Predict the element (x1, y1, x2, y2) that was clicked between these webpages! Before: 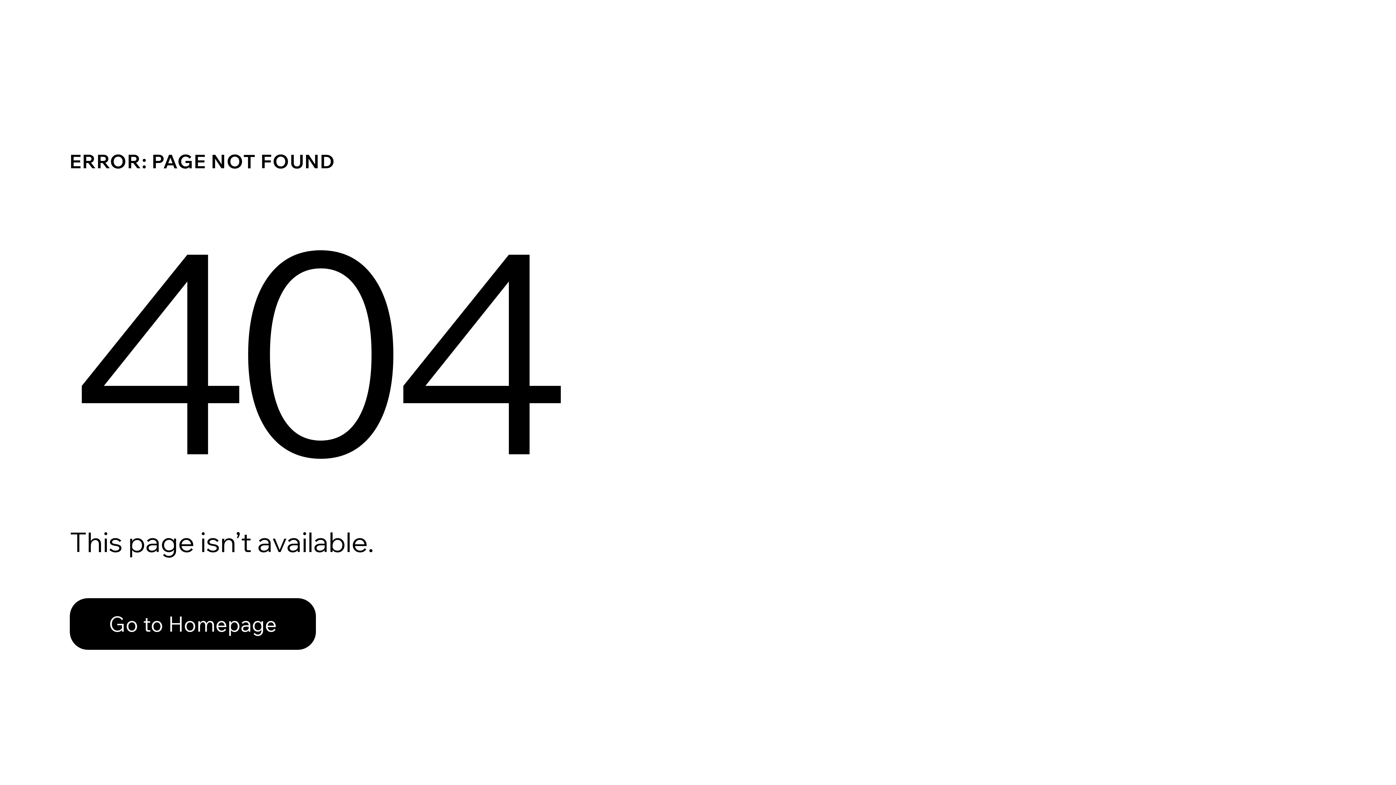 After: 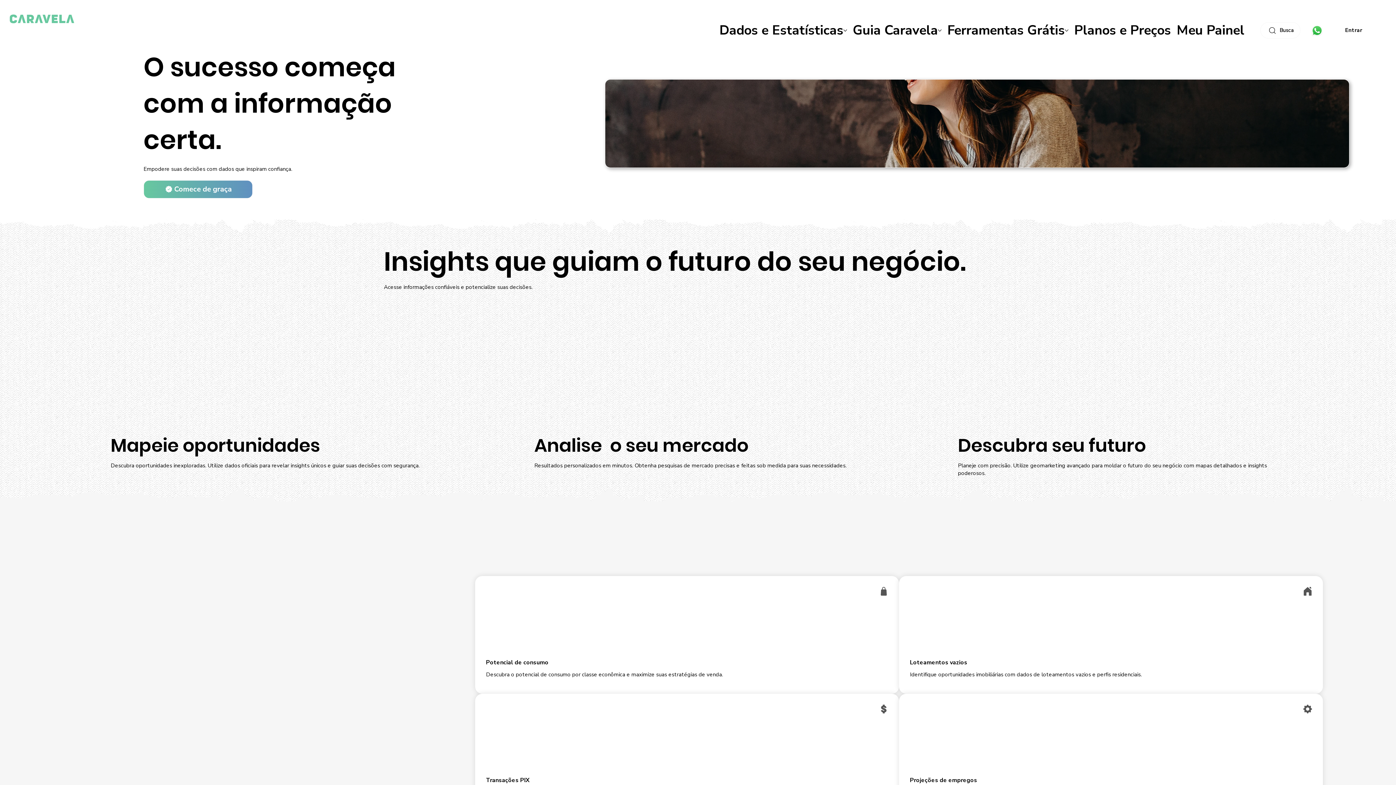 Action: bbox: (69, 598, 316, 650) label: Go to Homepage